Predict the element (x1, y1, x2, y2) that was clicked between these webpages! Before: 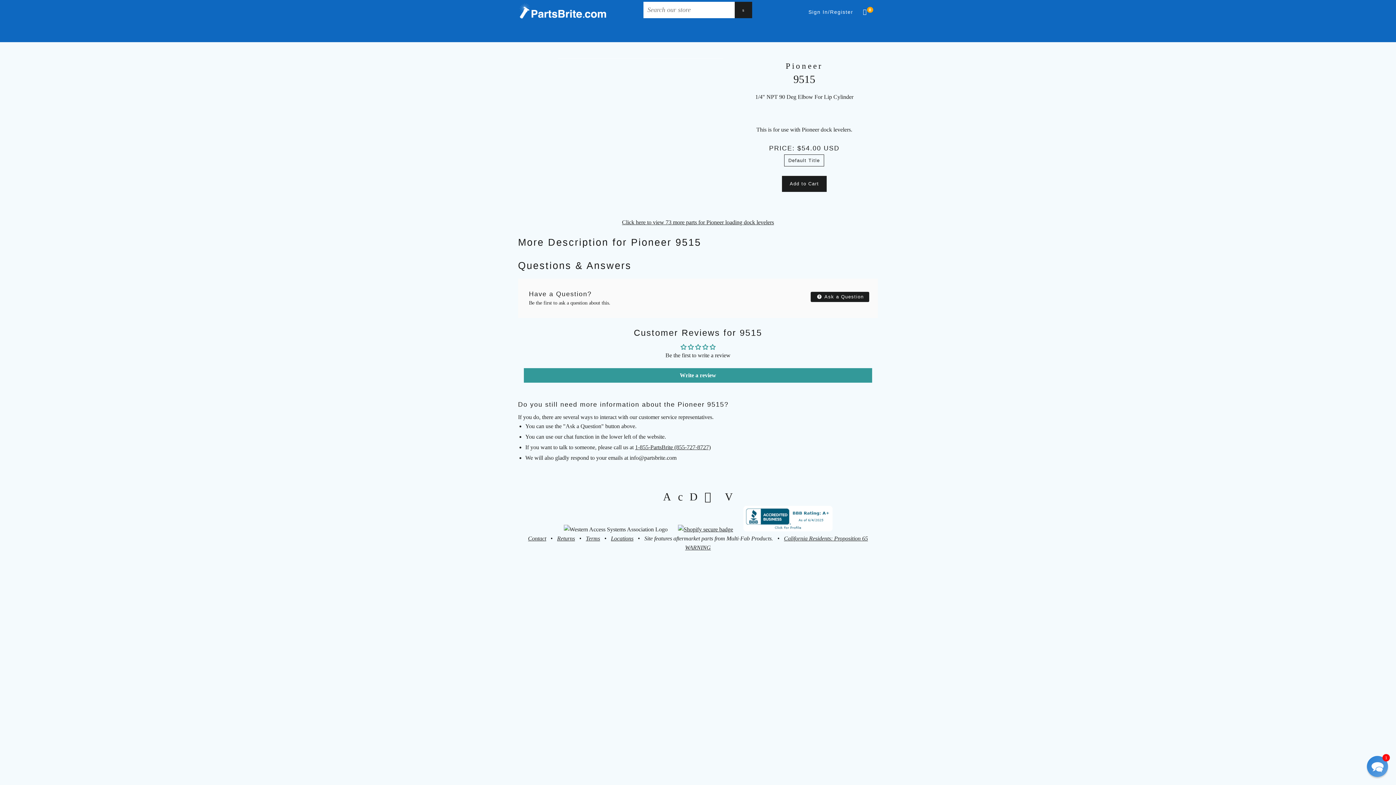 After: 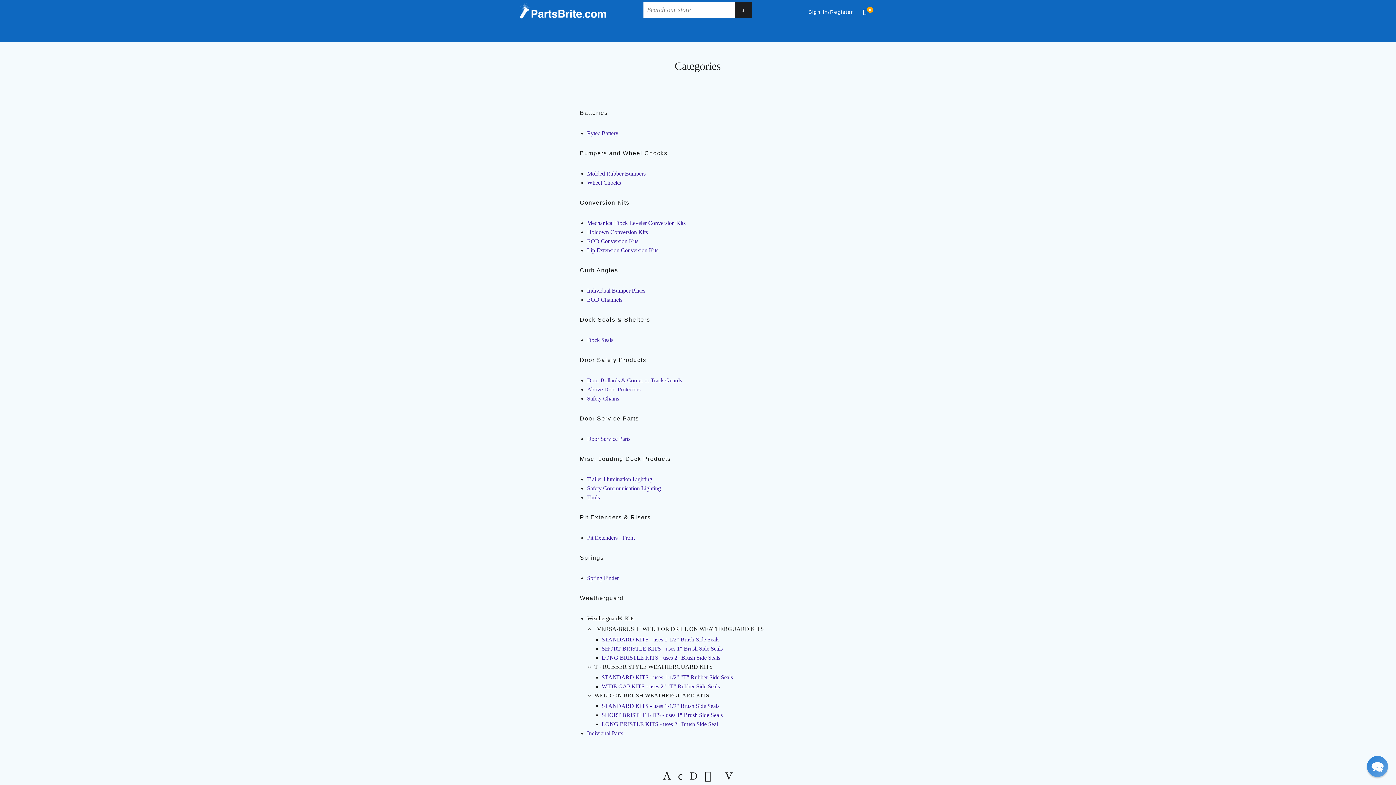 Action: bbox: (551, 23, 600, 42) label: Categories 